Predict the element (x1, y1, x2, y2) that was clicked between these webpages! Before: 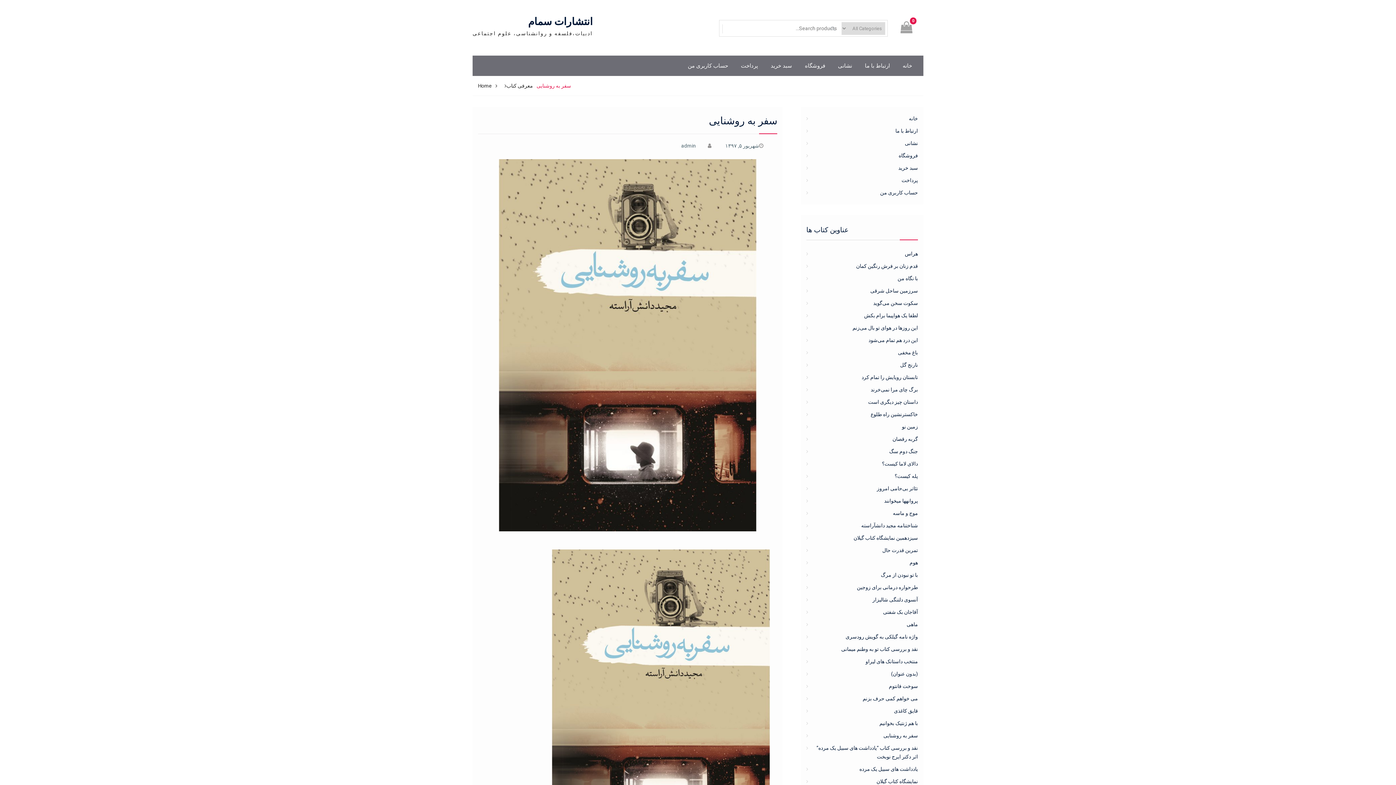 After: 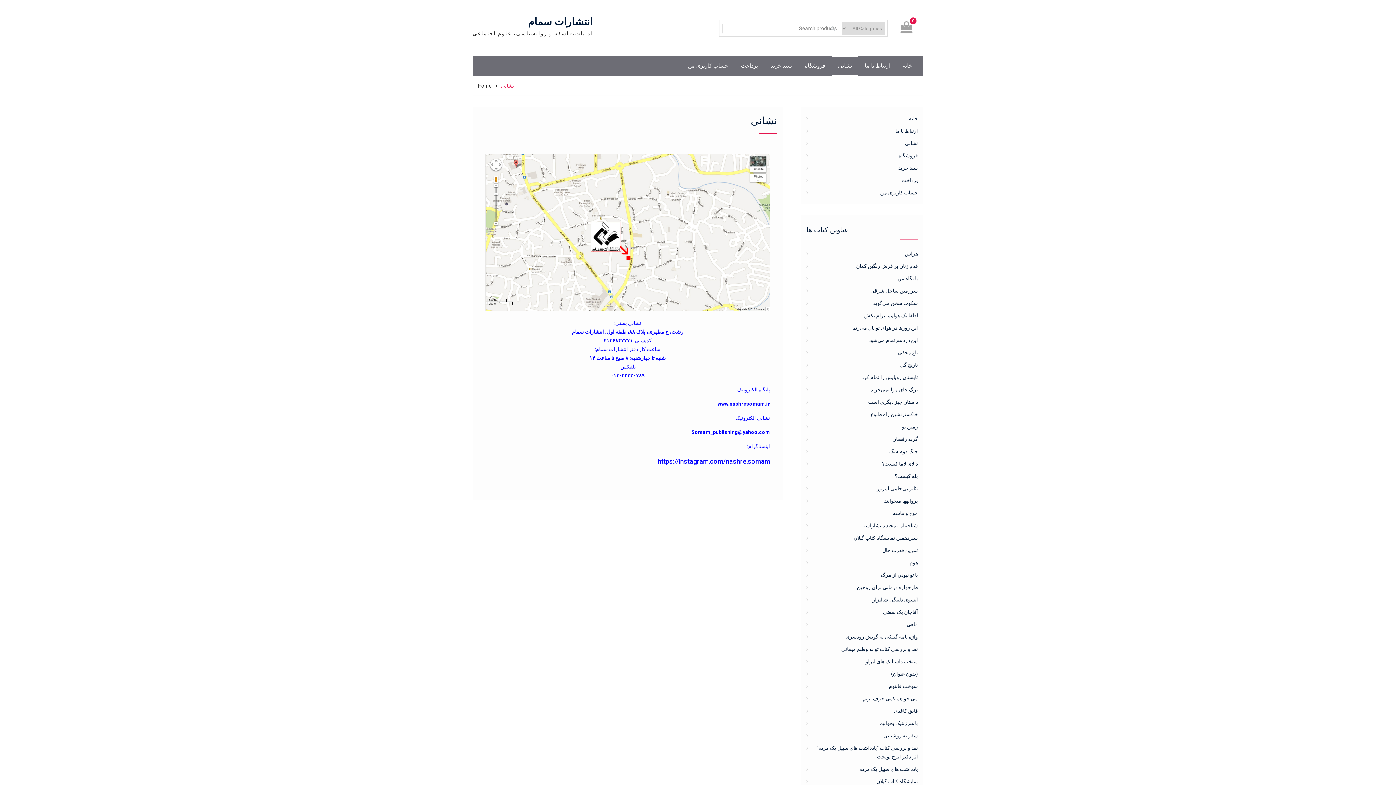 Action: label: نشانی bbox: (905, 140, 918, 146)